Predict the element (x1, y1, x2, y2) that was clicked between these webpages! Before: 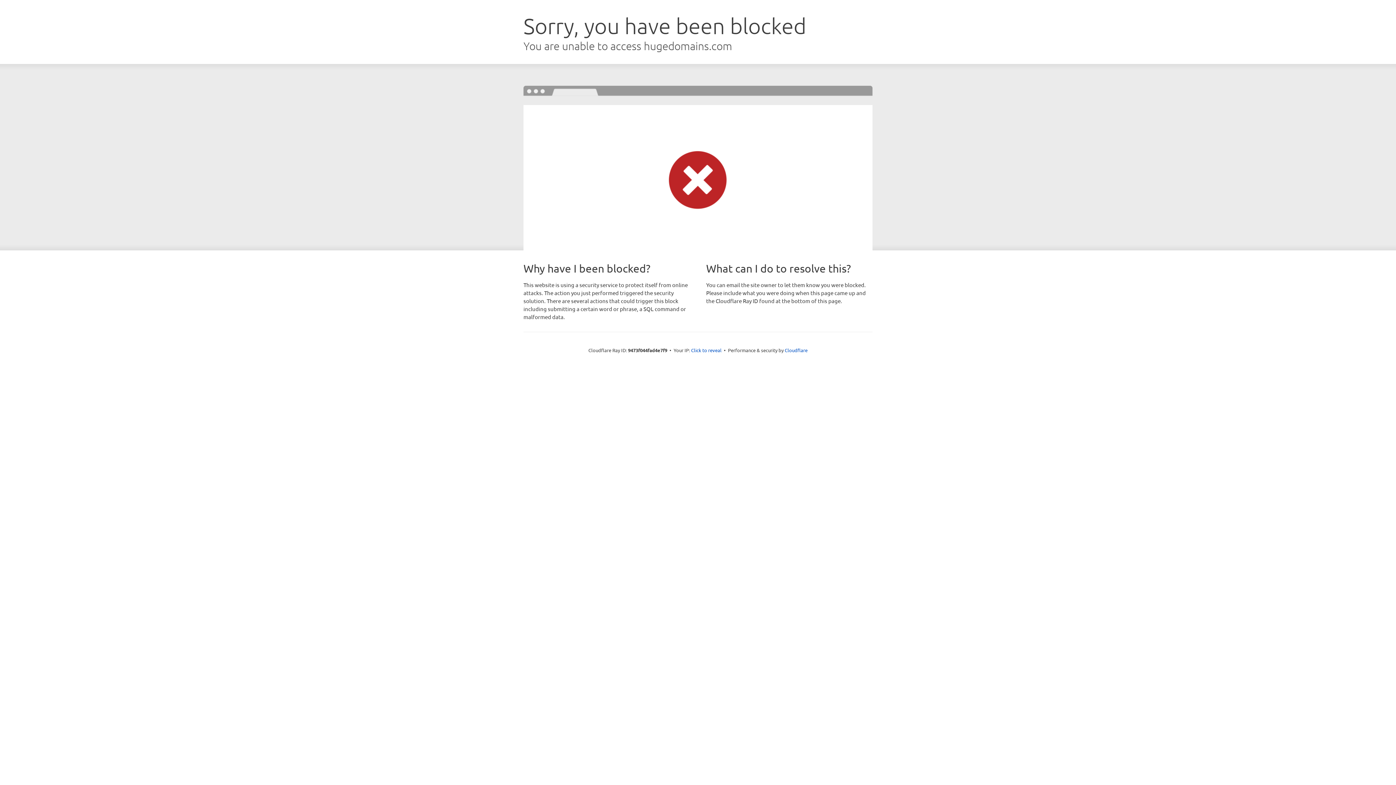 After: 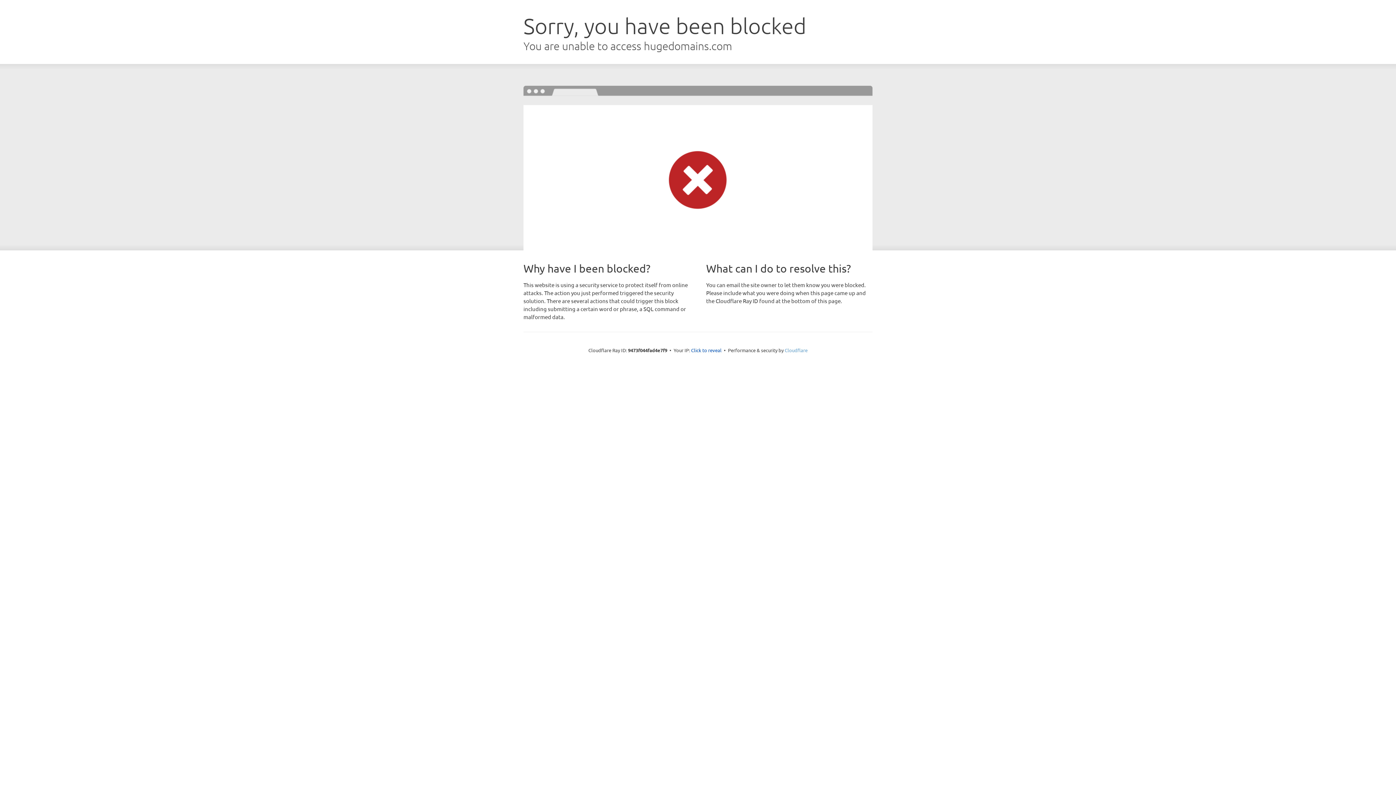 Action: bbox: (784, 347, 807, 353) label: Cloudflare